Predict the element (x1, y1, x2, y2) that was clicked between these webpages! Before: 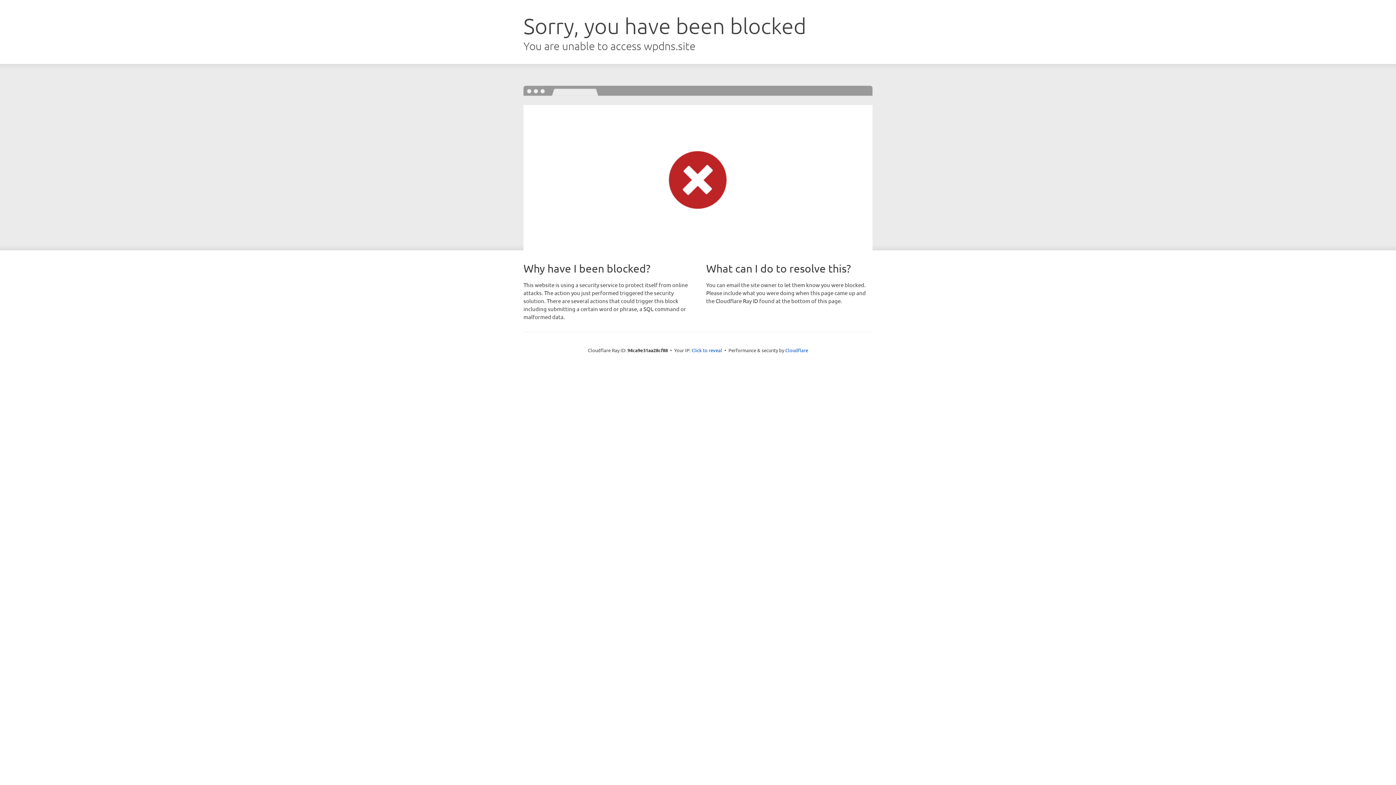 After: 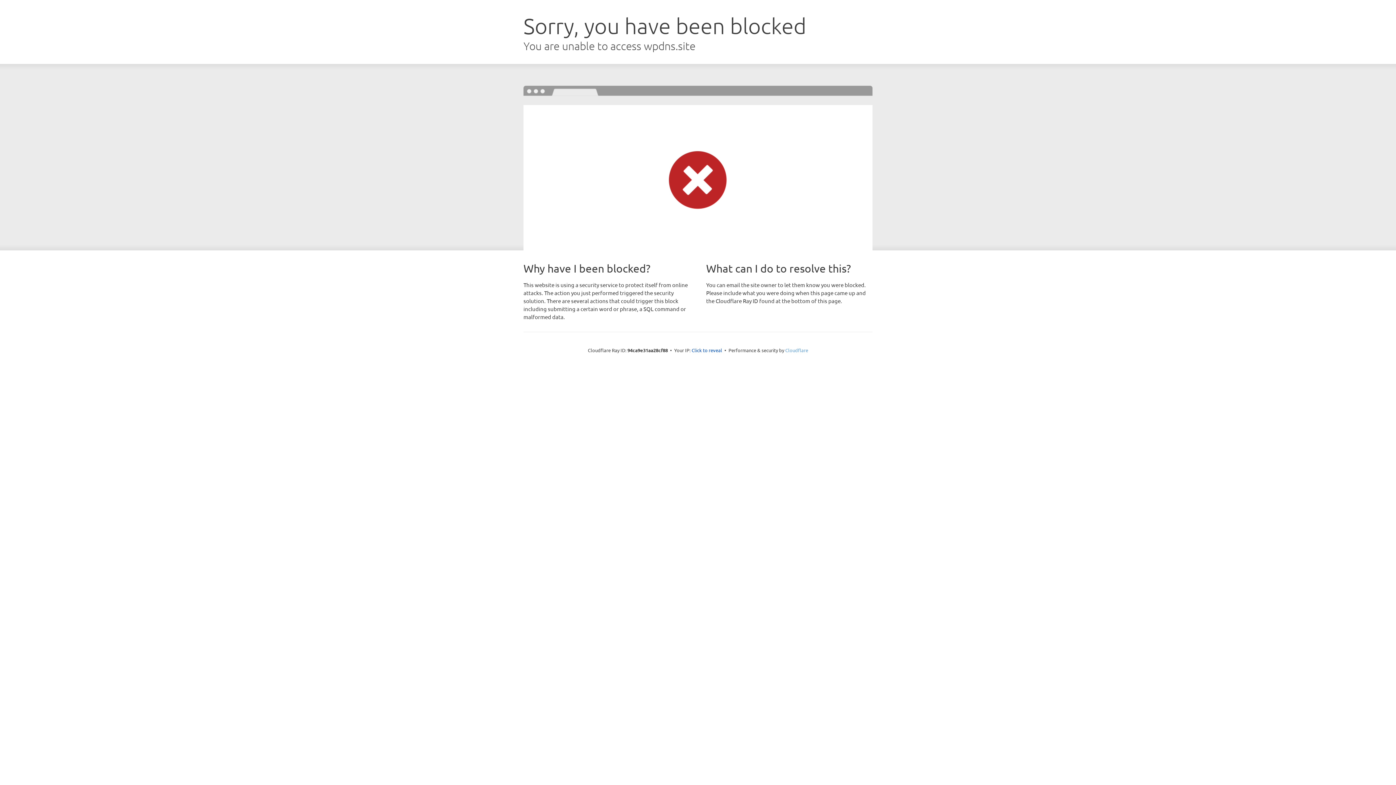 Action: bbox: (785, 347, 808, 353) label: Cloudflare